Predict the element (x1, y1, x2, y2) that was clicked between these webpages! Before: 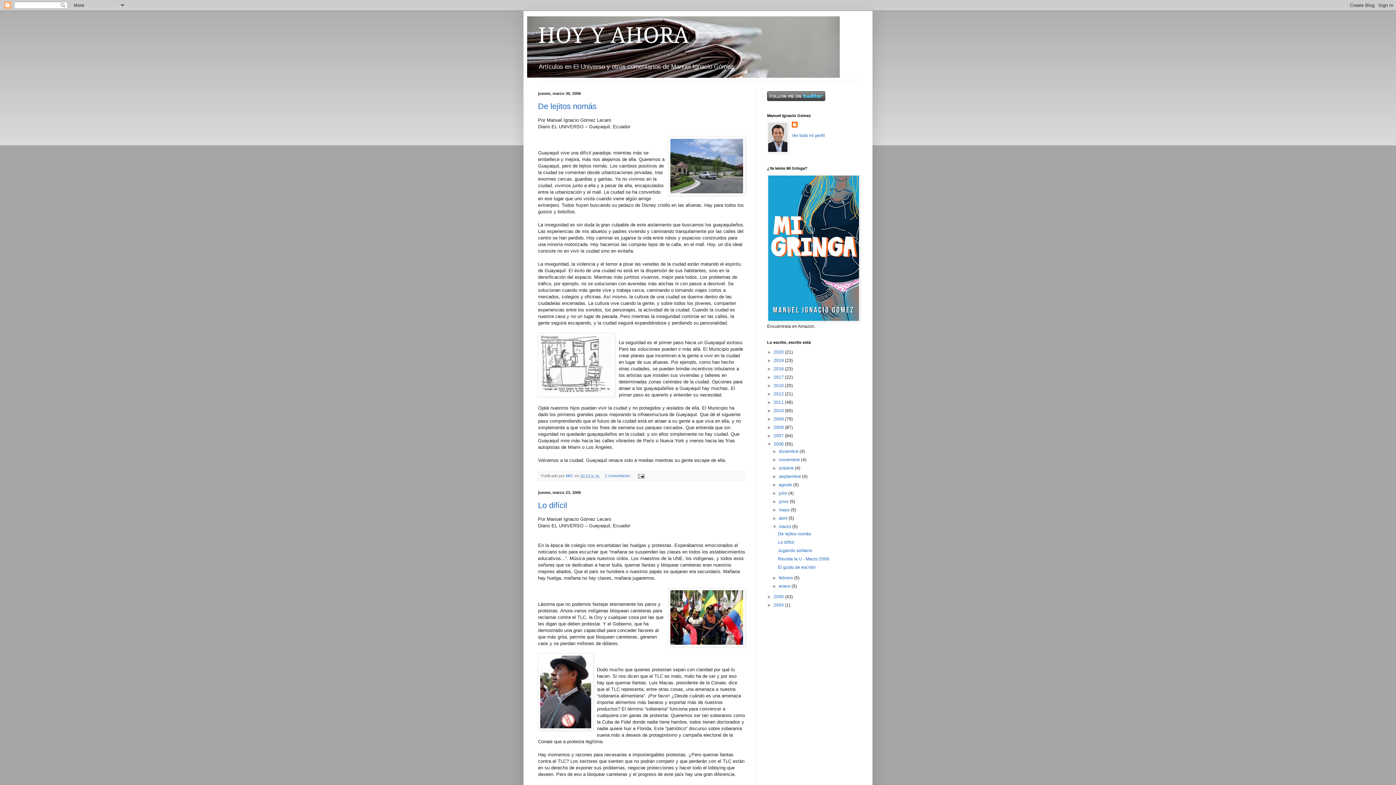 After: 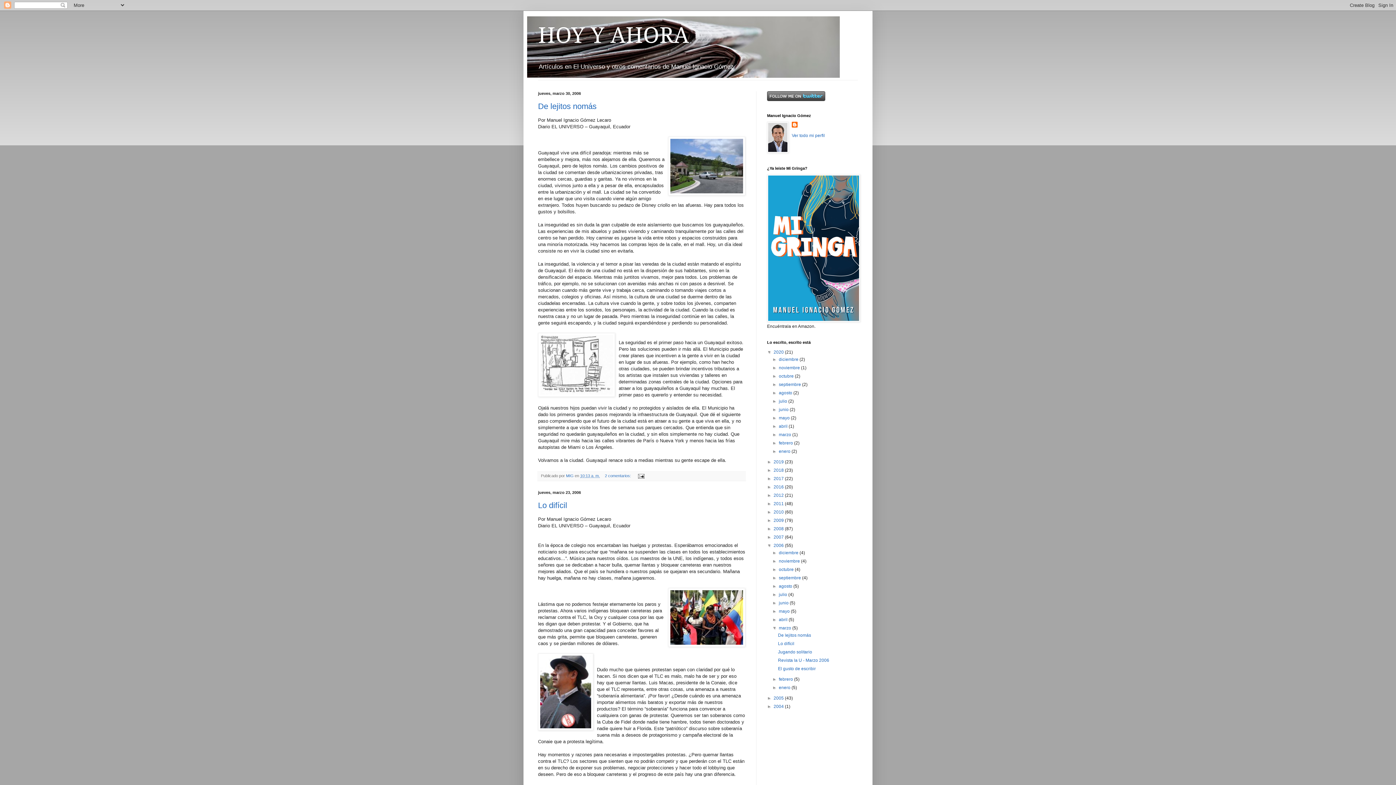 Action: label: ►   bbox: (767, 349, 773, 355)